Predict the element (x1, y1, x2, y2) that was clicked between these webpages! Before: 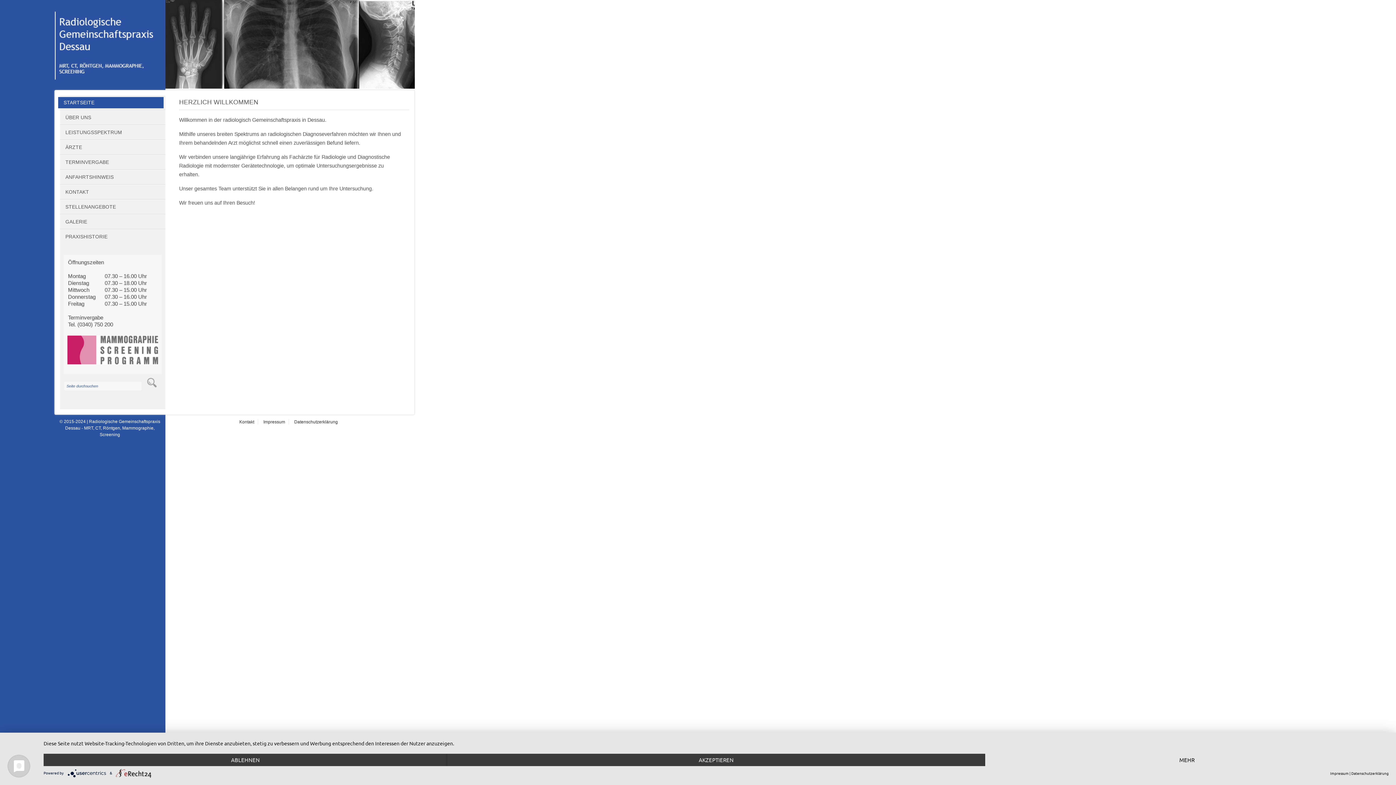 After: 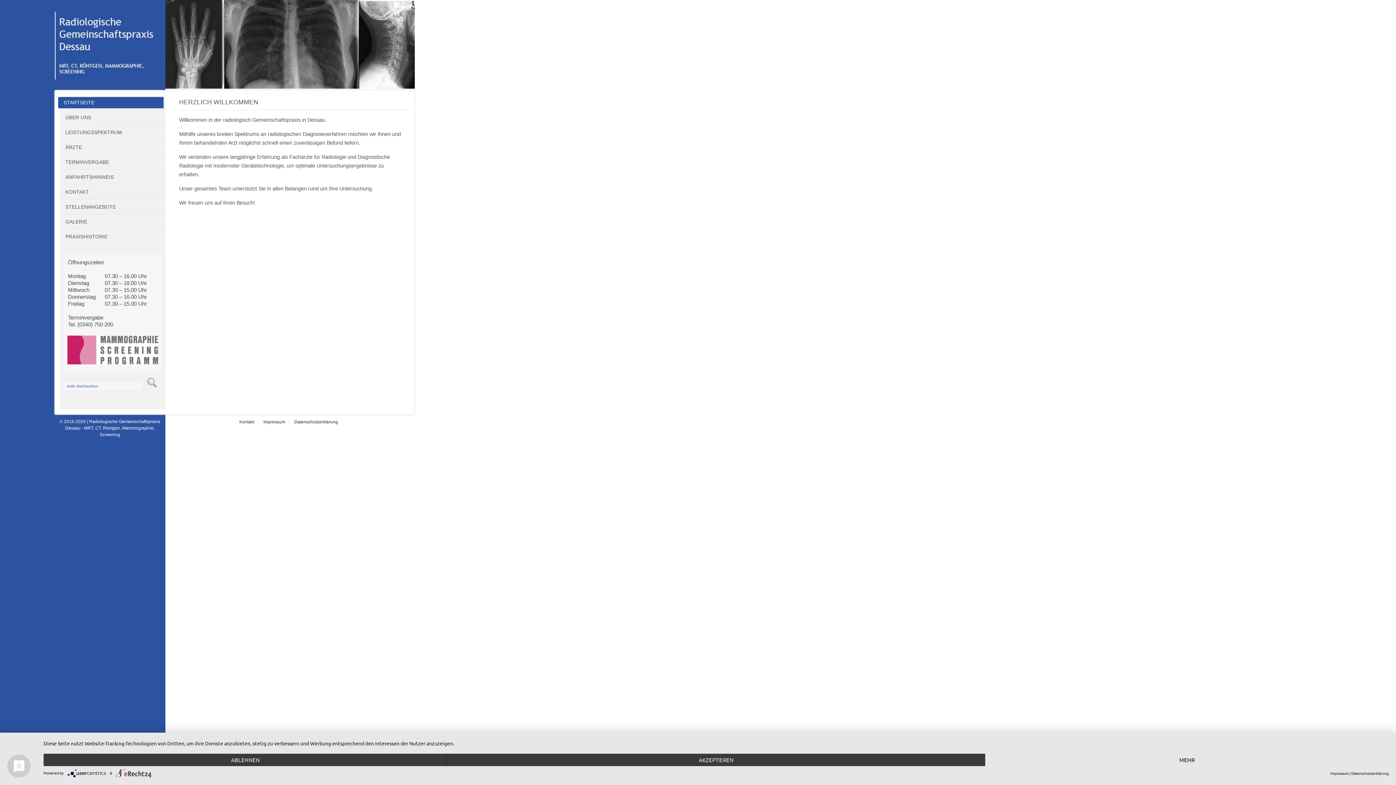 Action: bbox: (67, 360, 158, 365)